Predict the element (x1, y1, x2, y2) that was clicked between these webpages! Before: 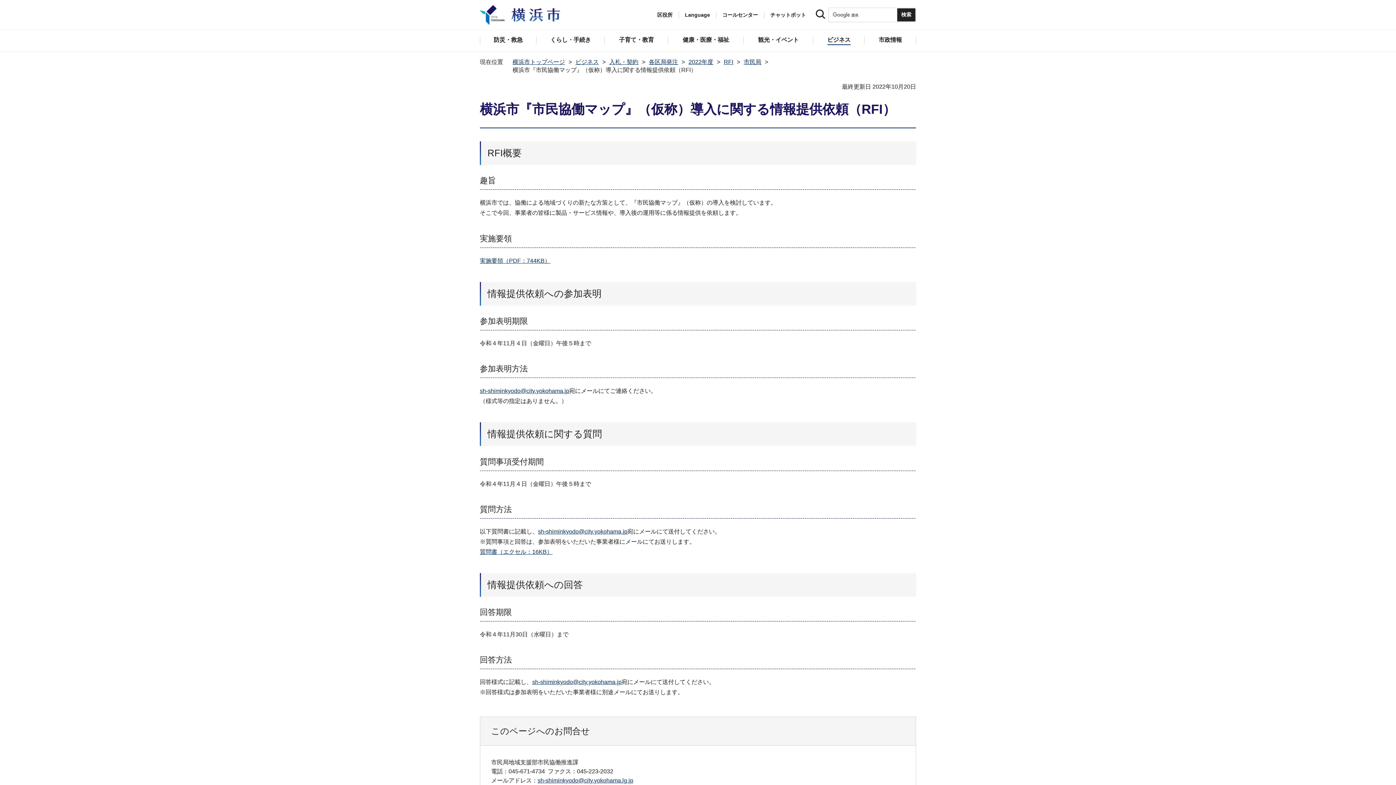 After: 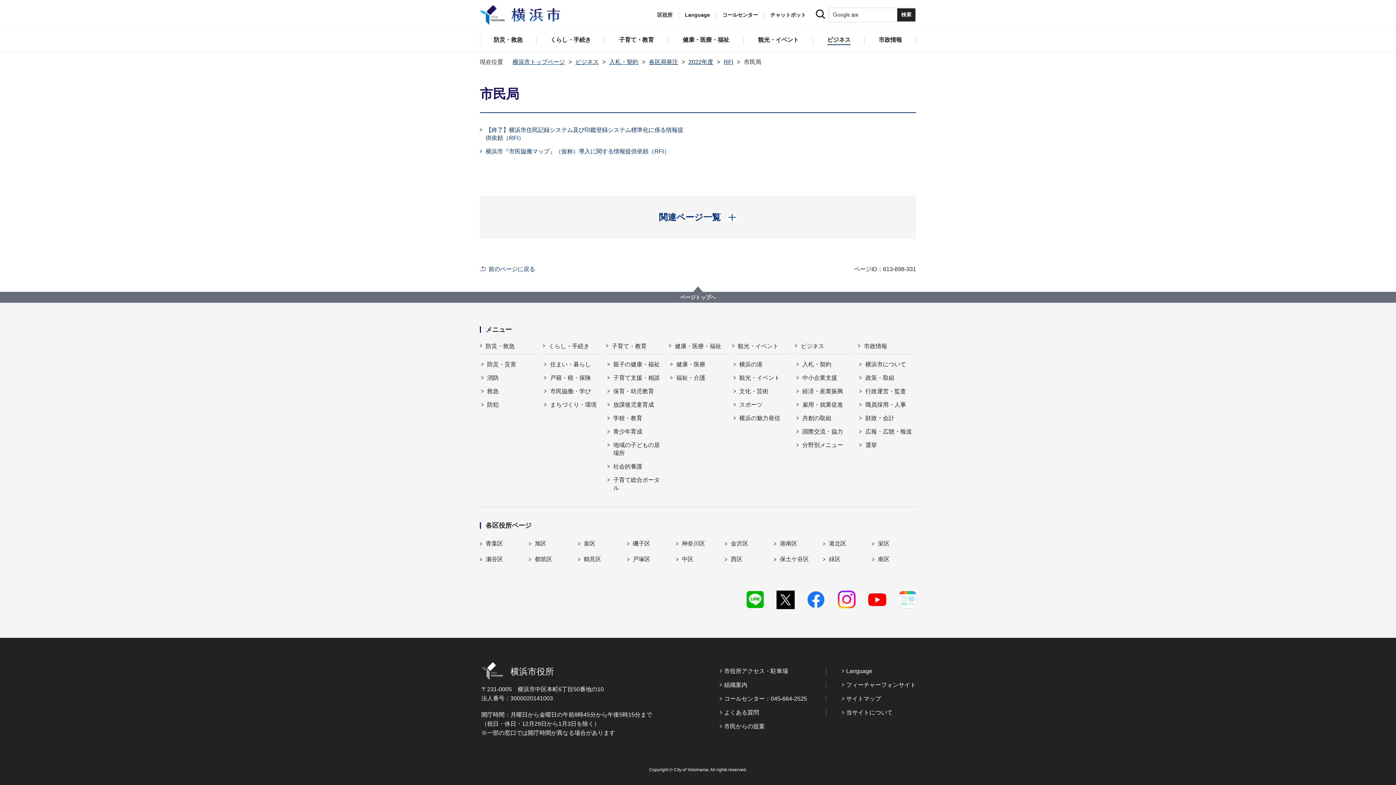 Action: label: 市民局 bbox: (744, 58, 761, 65)